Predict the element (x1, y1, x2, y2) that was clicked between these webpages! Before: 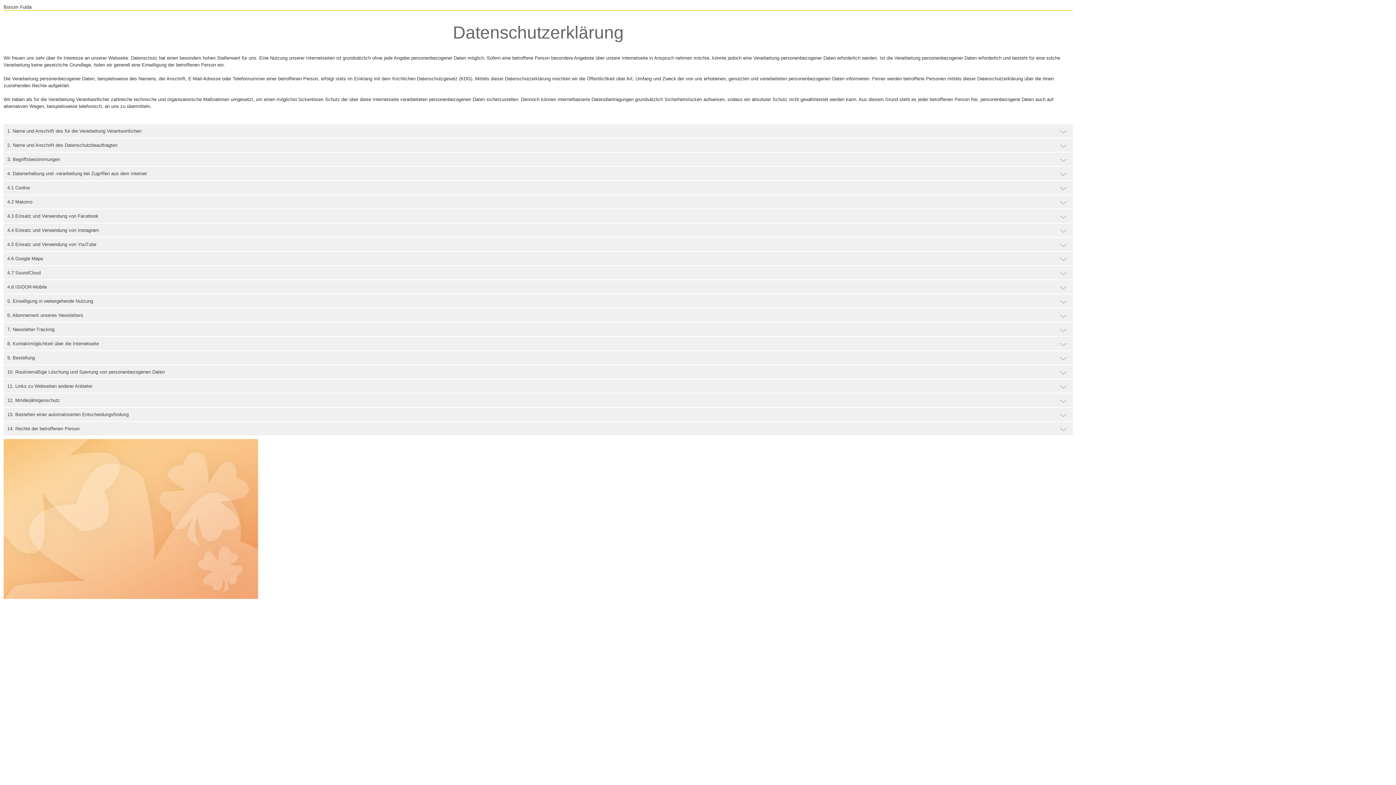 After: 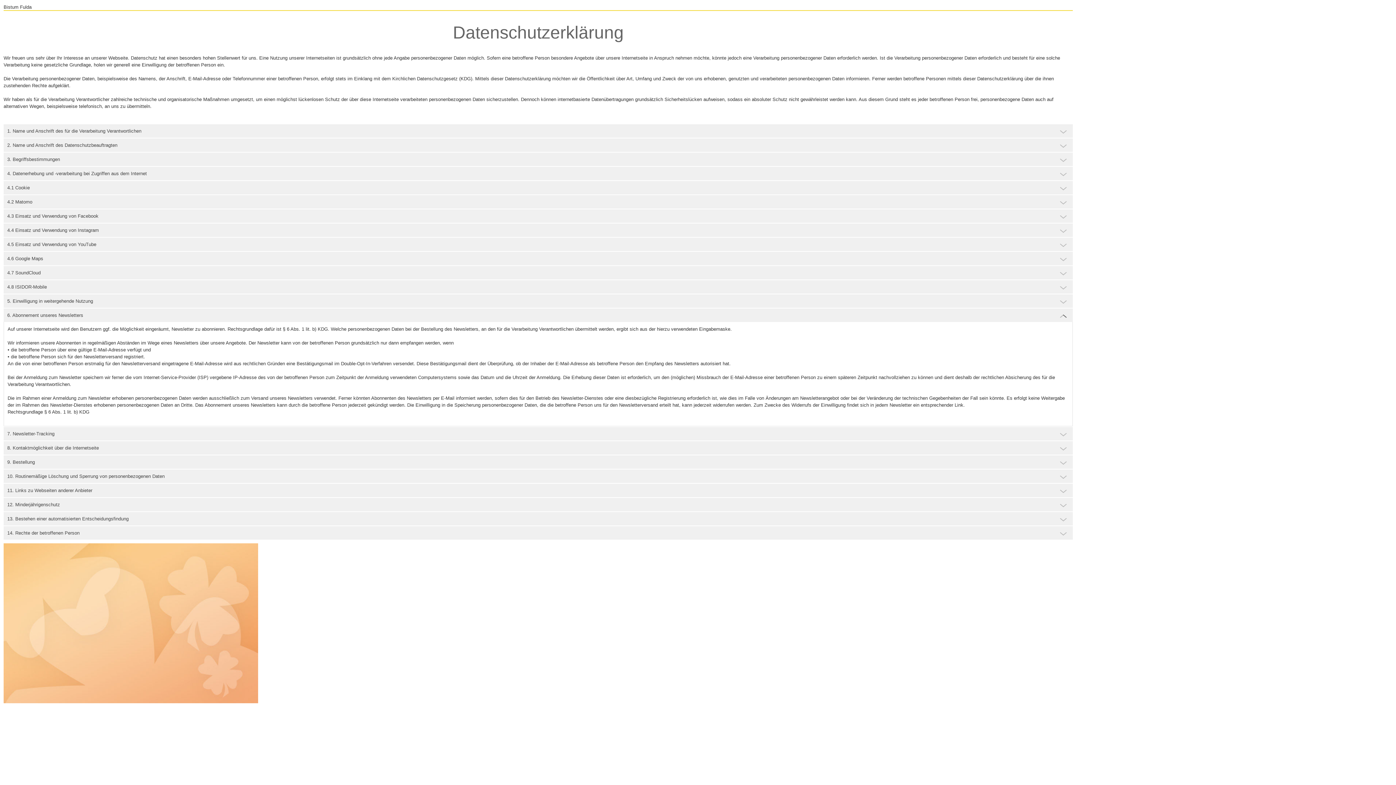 Action: bbox: (7, 312, 83, 318) label: 6. Abonnement unseres Newsletters